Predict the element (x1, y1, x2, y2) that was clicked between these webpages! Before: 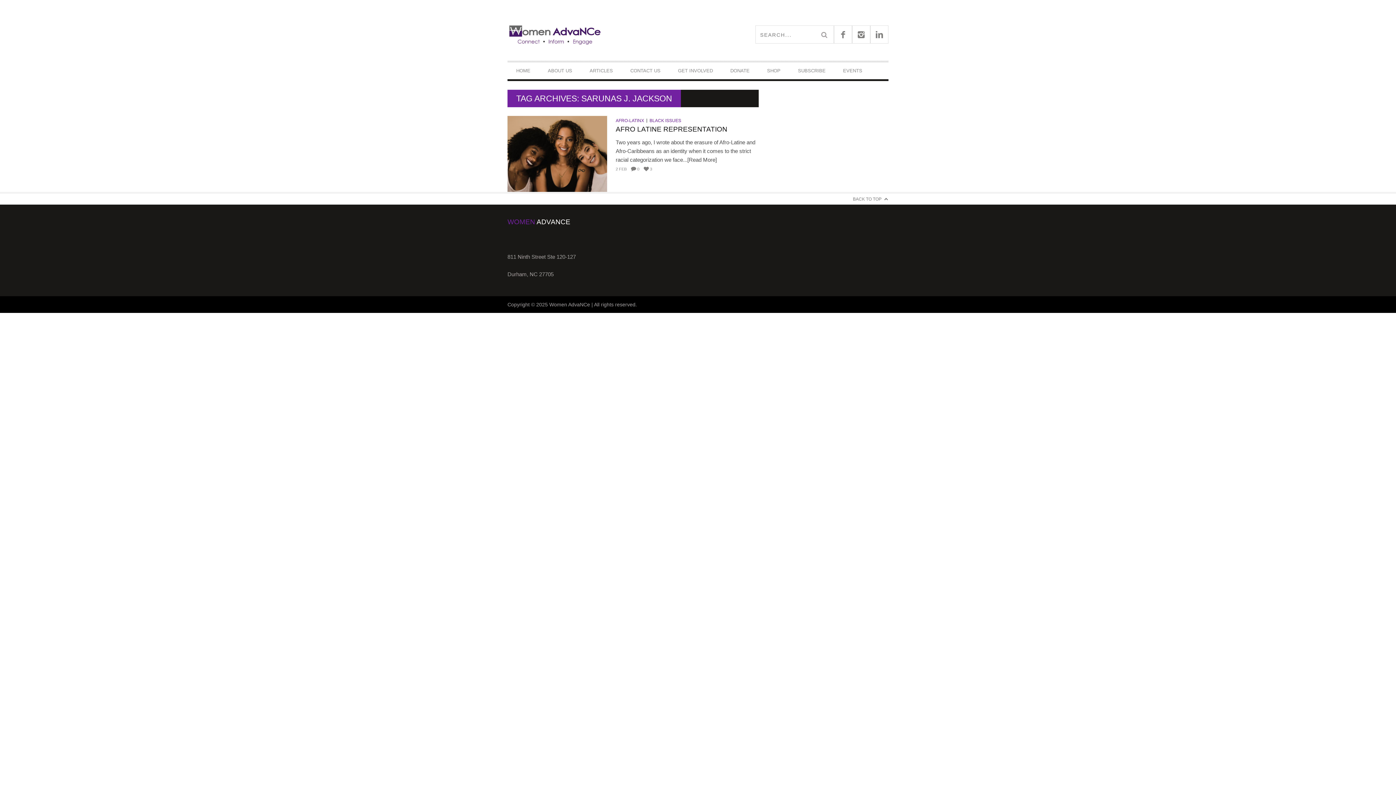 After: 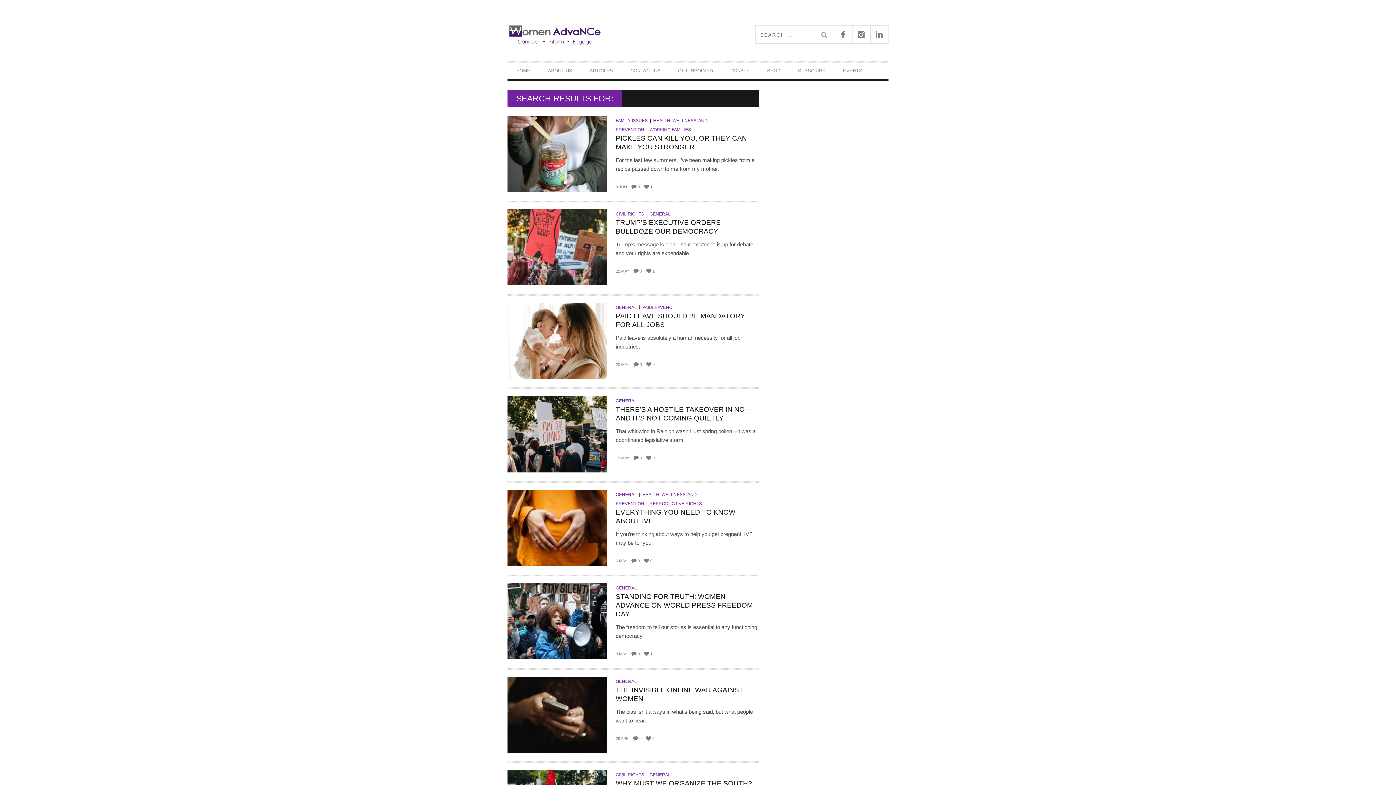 Action: bbox: (815, 25, 833, 44)